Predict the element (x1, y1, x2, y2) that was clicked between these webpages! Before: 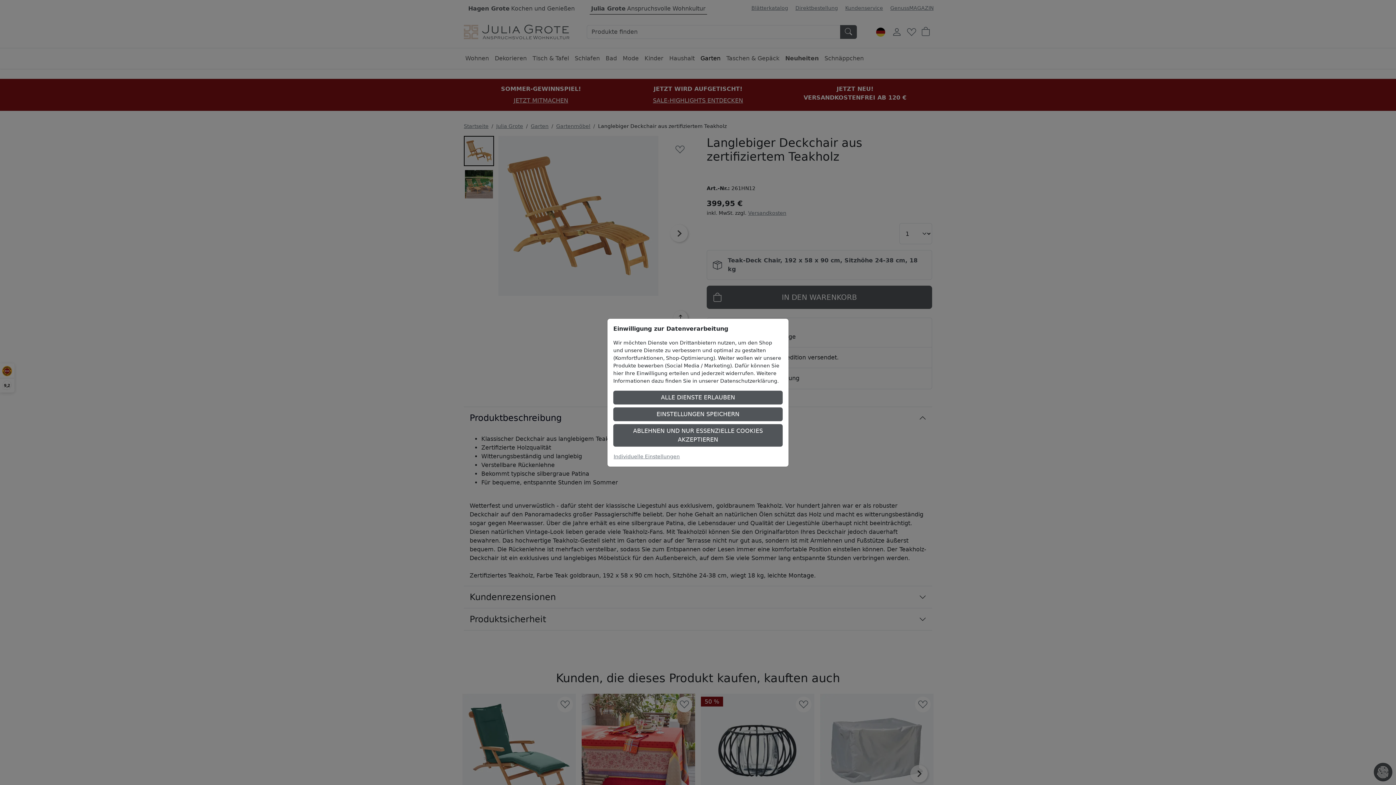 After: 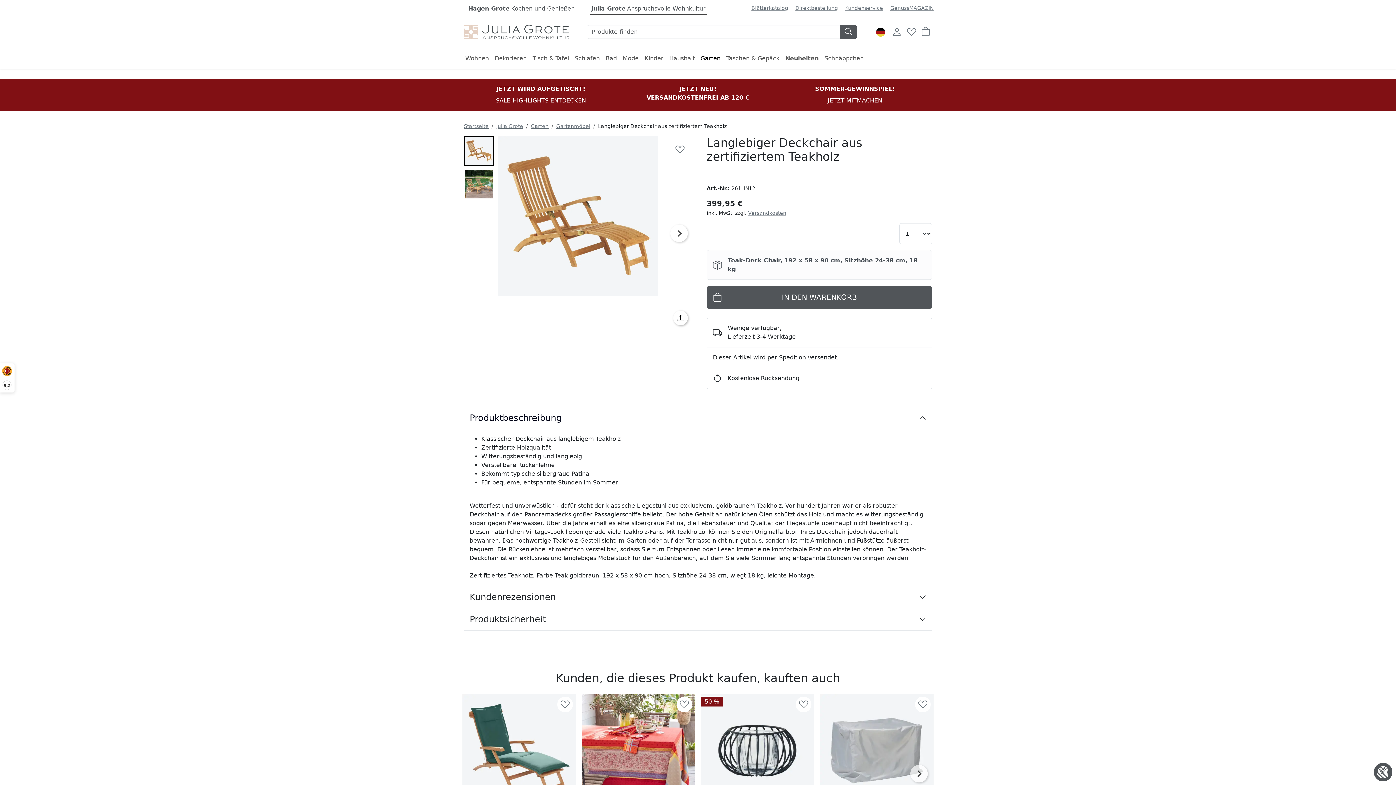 Action: label: ALLE DIENSTE ERLAUBEN bbox: (613, 390, 782, 404)